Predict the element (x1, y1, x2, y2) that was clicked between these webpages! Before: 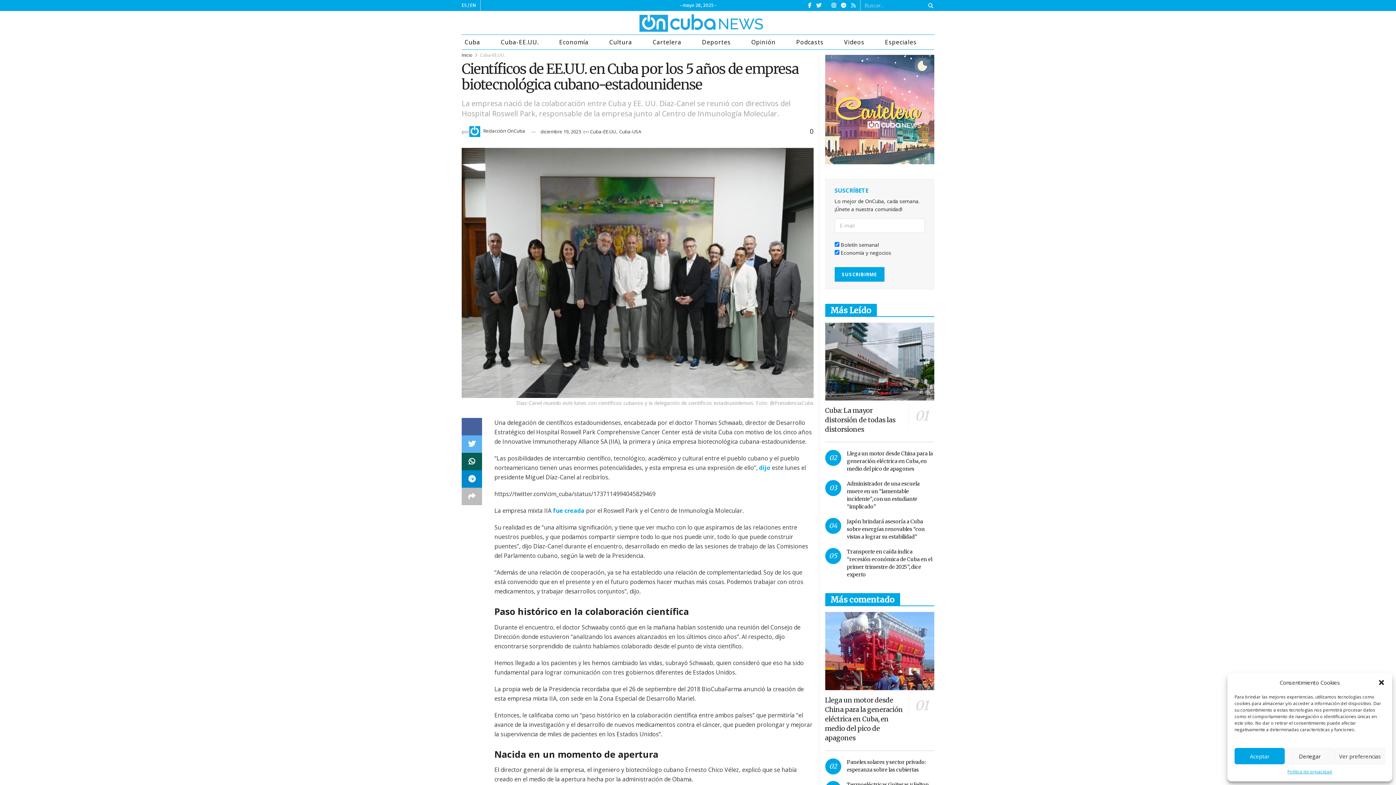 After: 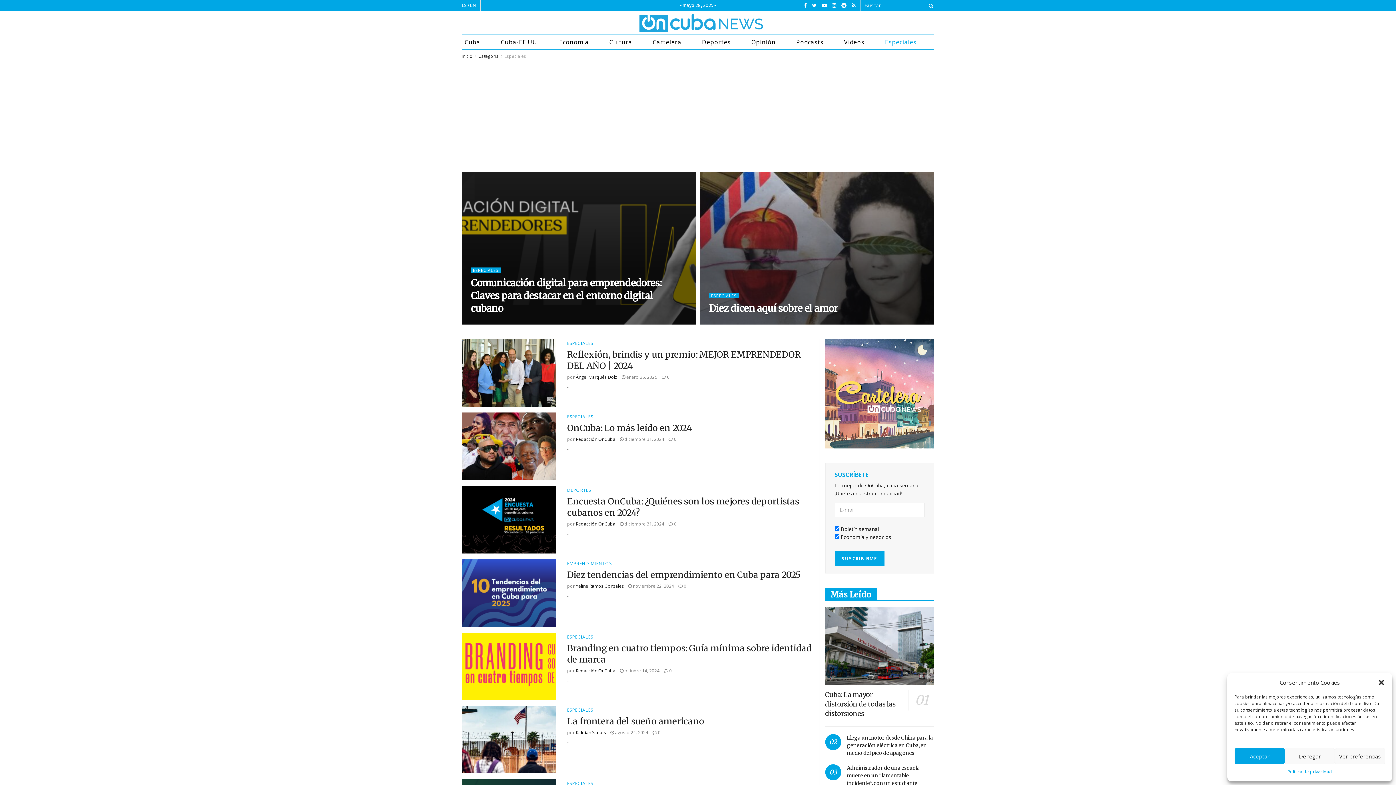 Action: label: Especiales bbox: (882, 34, 934, 49)